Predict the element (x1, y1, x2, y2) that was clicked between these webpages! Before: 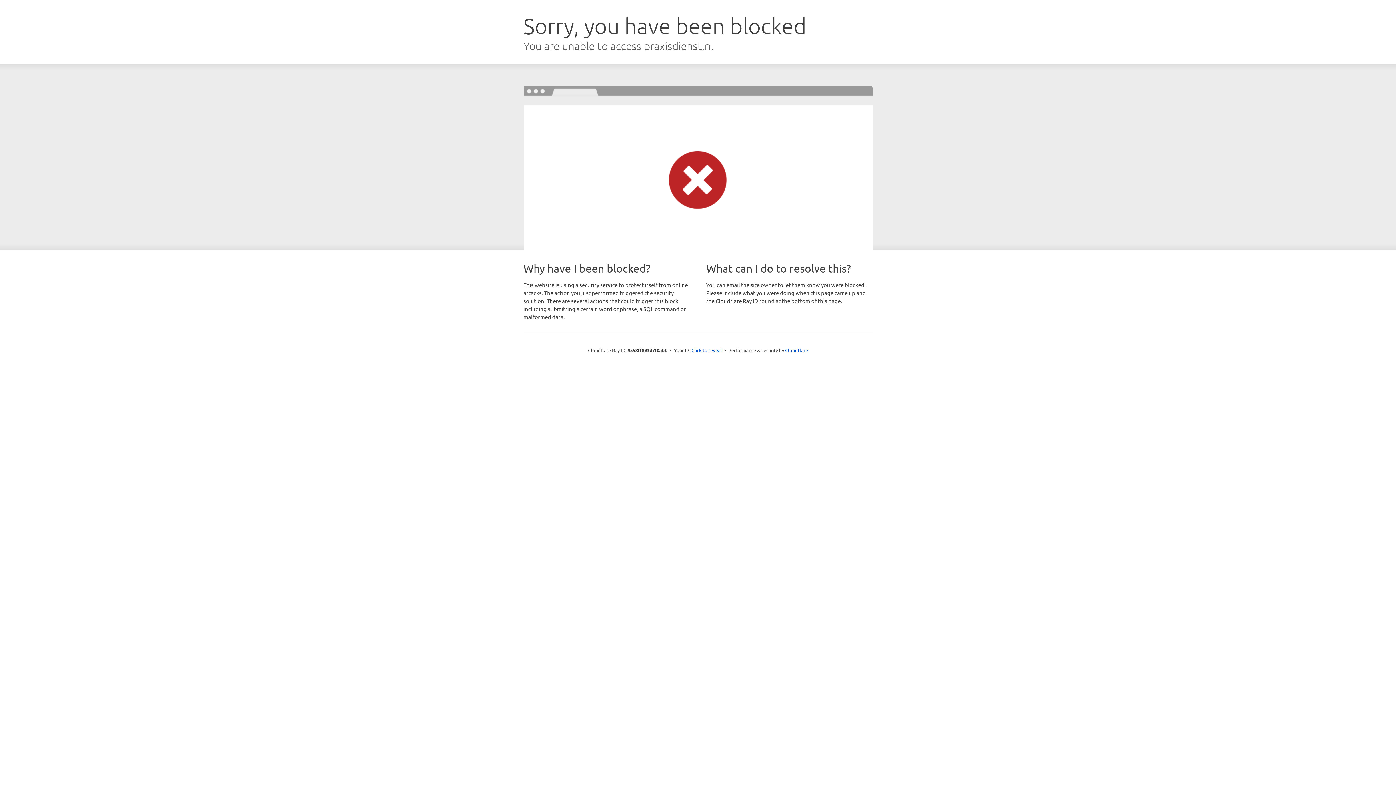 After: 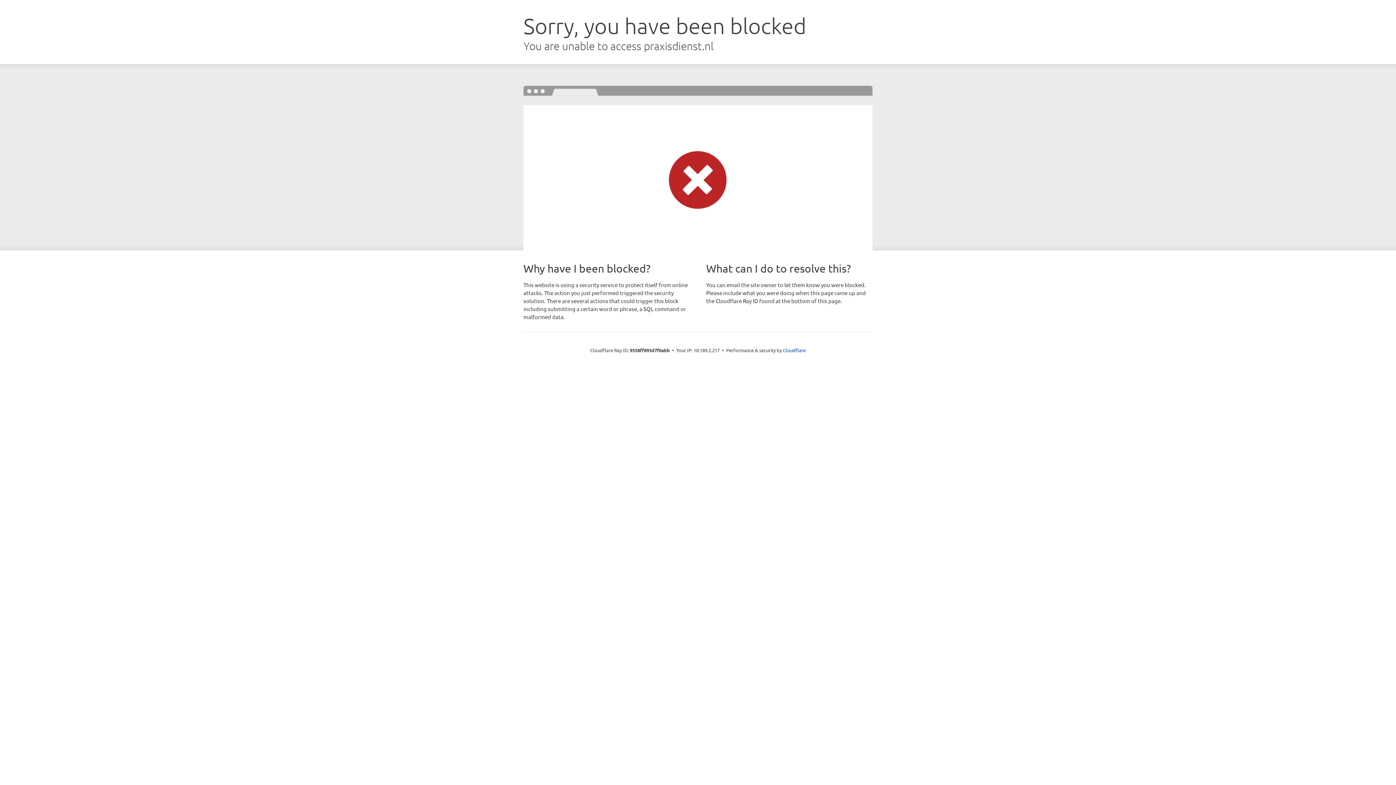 Action: bbox: (691, 346, 722, 353) label: Click to reveal